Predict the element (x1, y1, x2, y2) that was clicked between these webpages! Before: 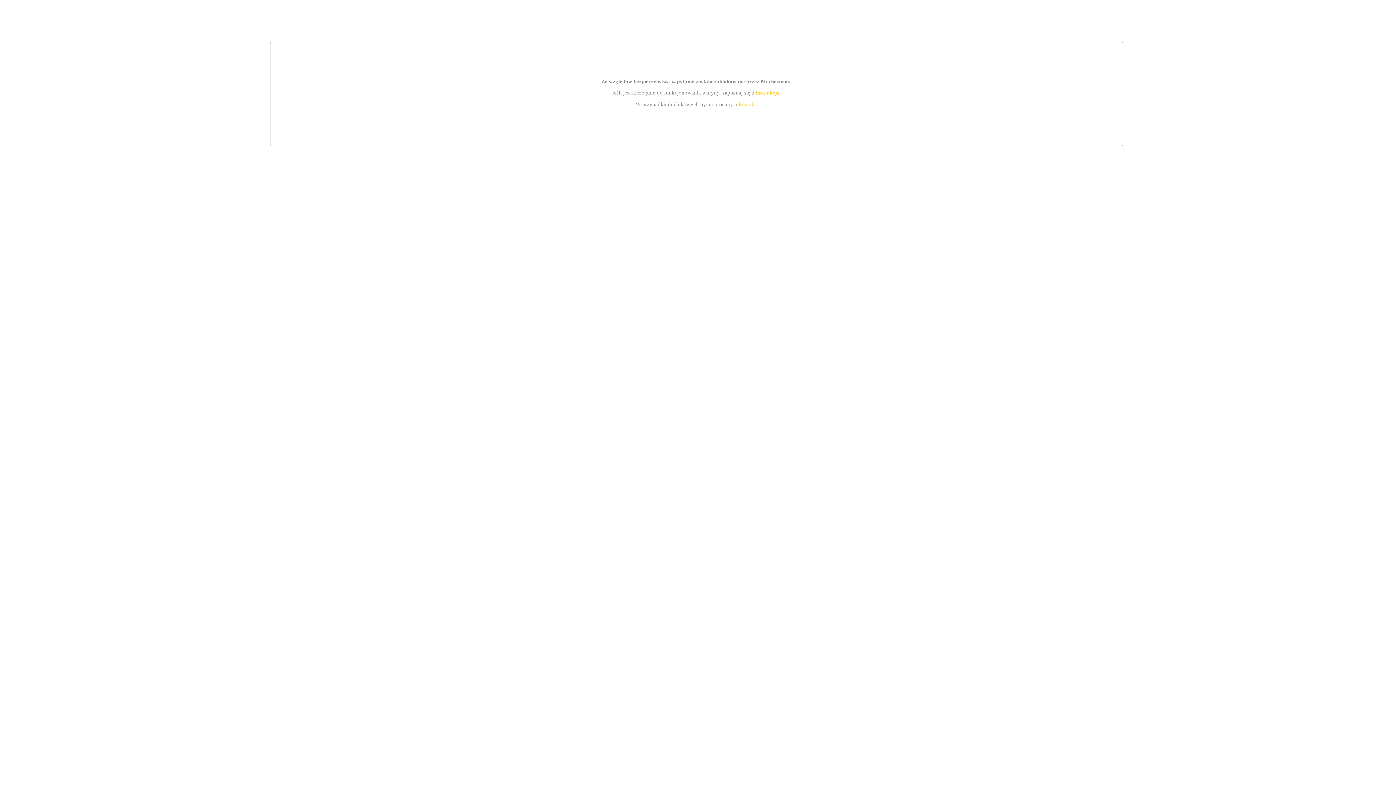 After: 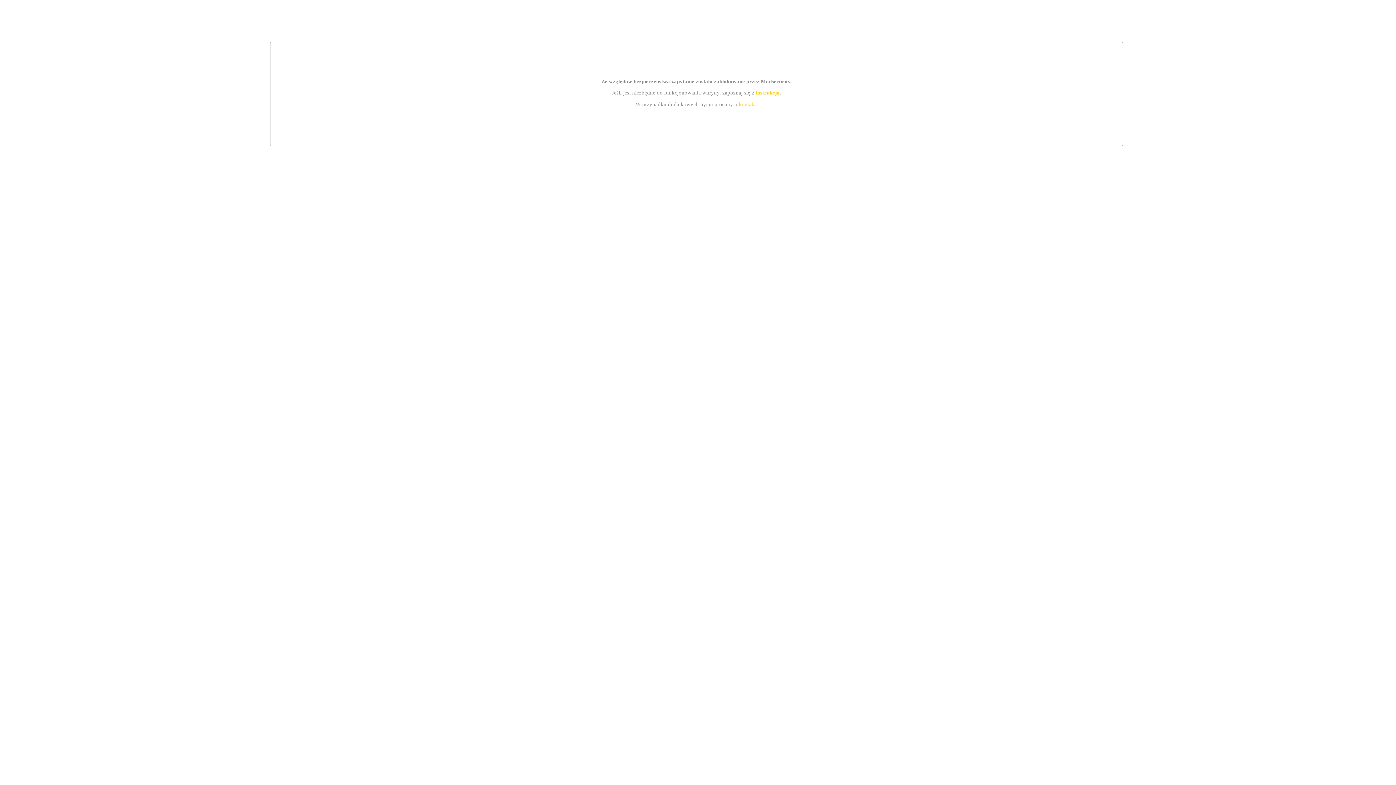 Action: bbox: (739, 101, 756, 107) label: kontakt